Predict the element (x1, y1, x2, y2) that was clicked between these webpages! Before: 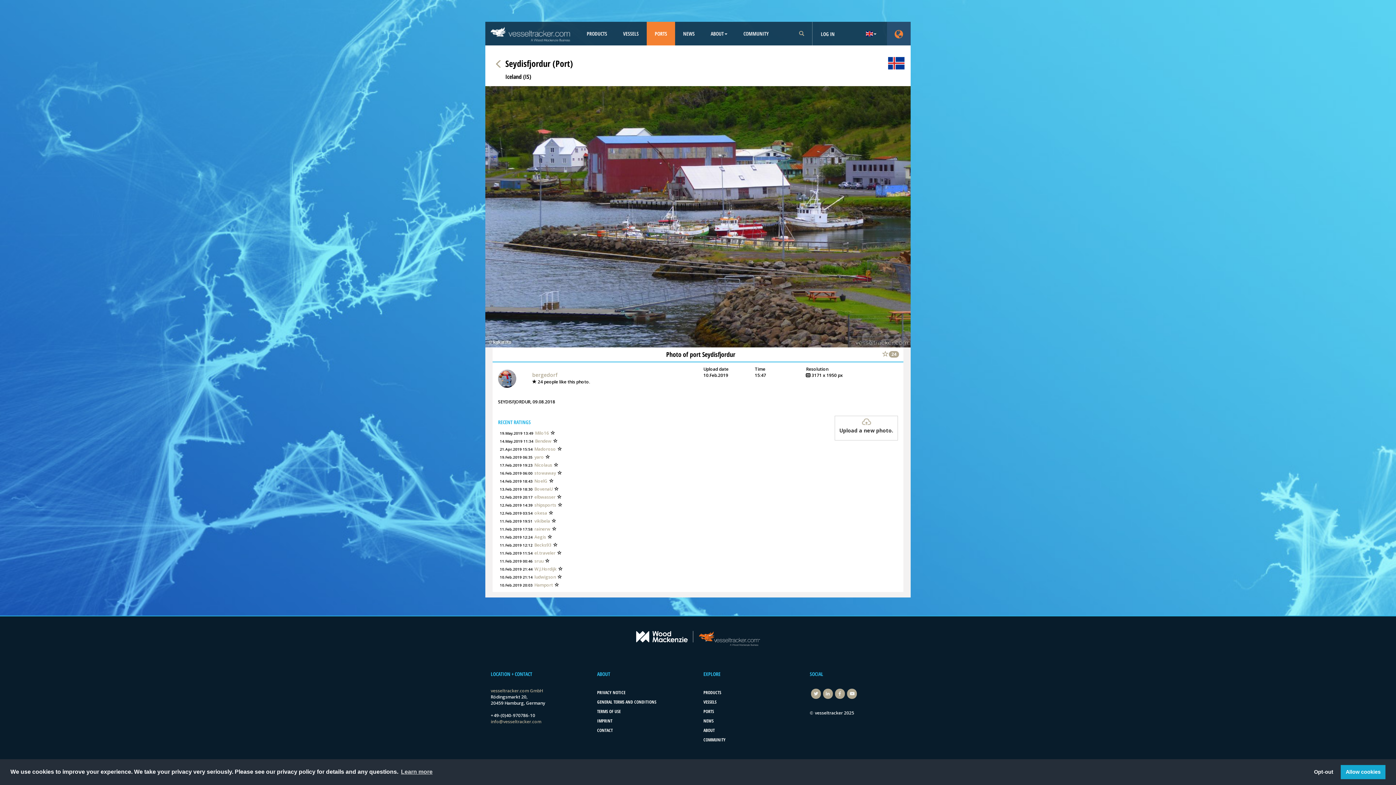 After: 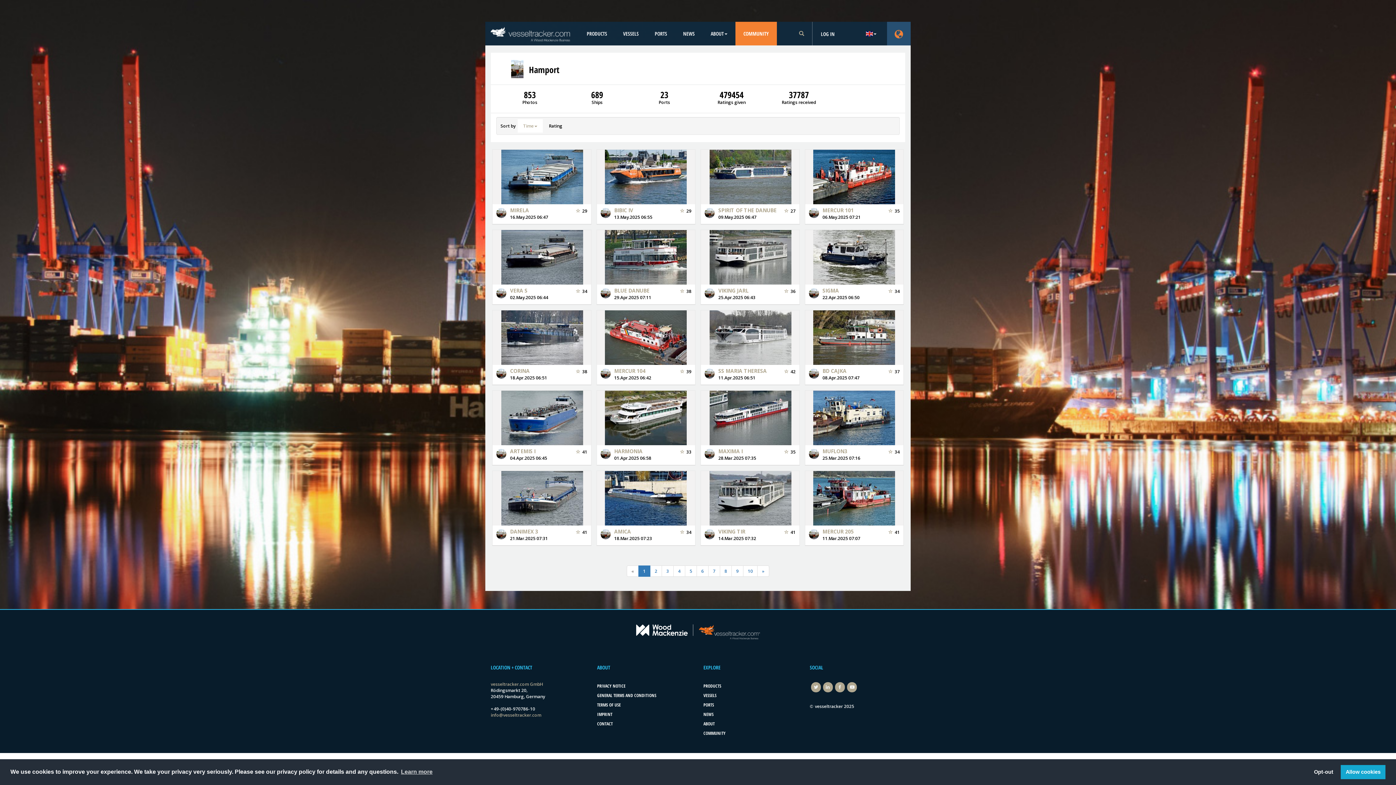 Action: bbox: (534, 582, 553, 588) label: Hamport